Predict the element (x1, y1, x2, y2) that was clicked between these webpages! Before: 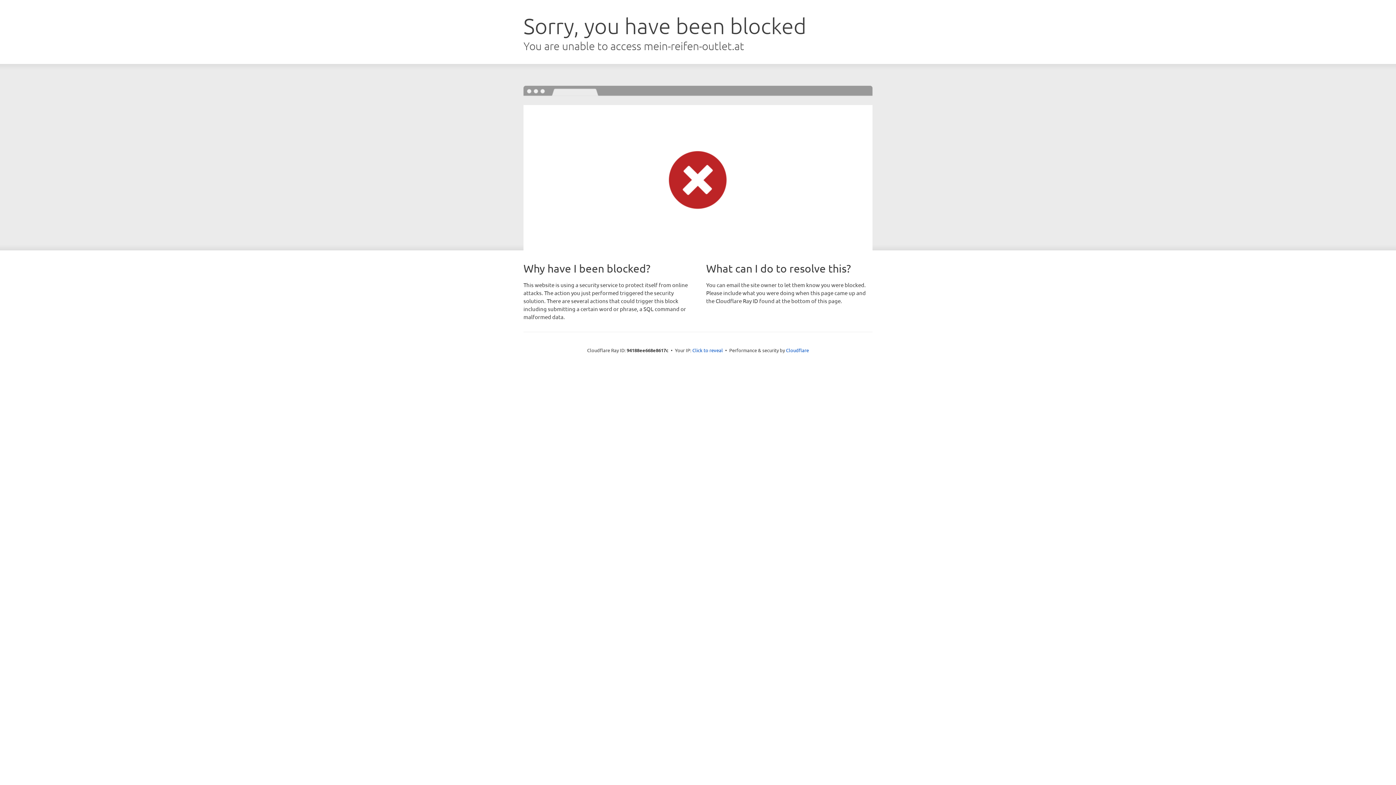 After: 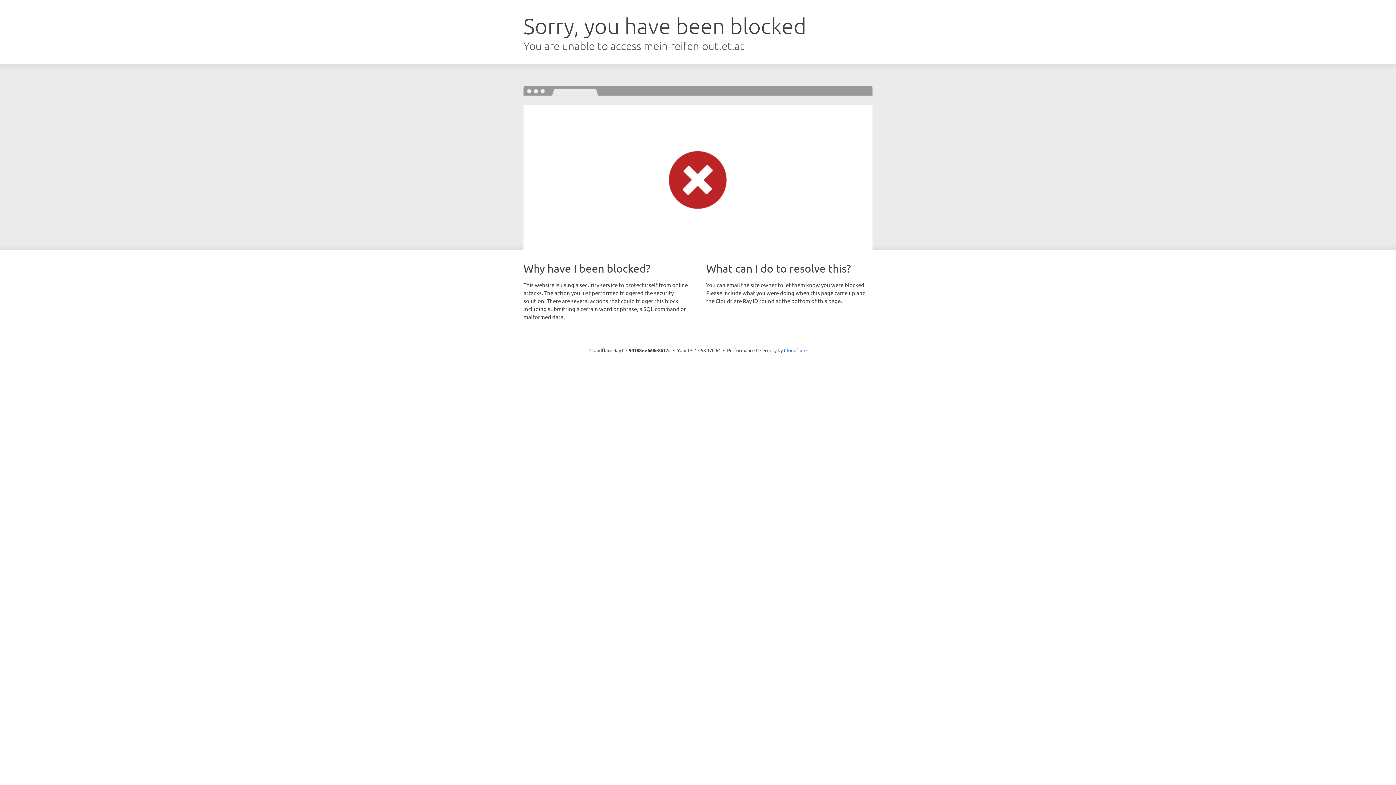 Action: label: Click to reveal bbox: (692, 346, 723, 353)